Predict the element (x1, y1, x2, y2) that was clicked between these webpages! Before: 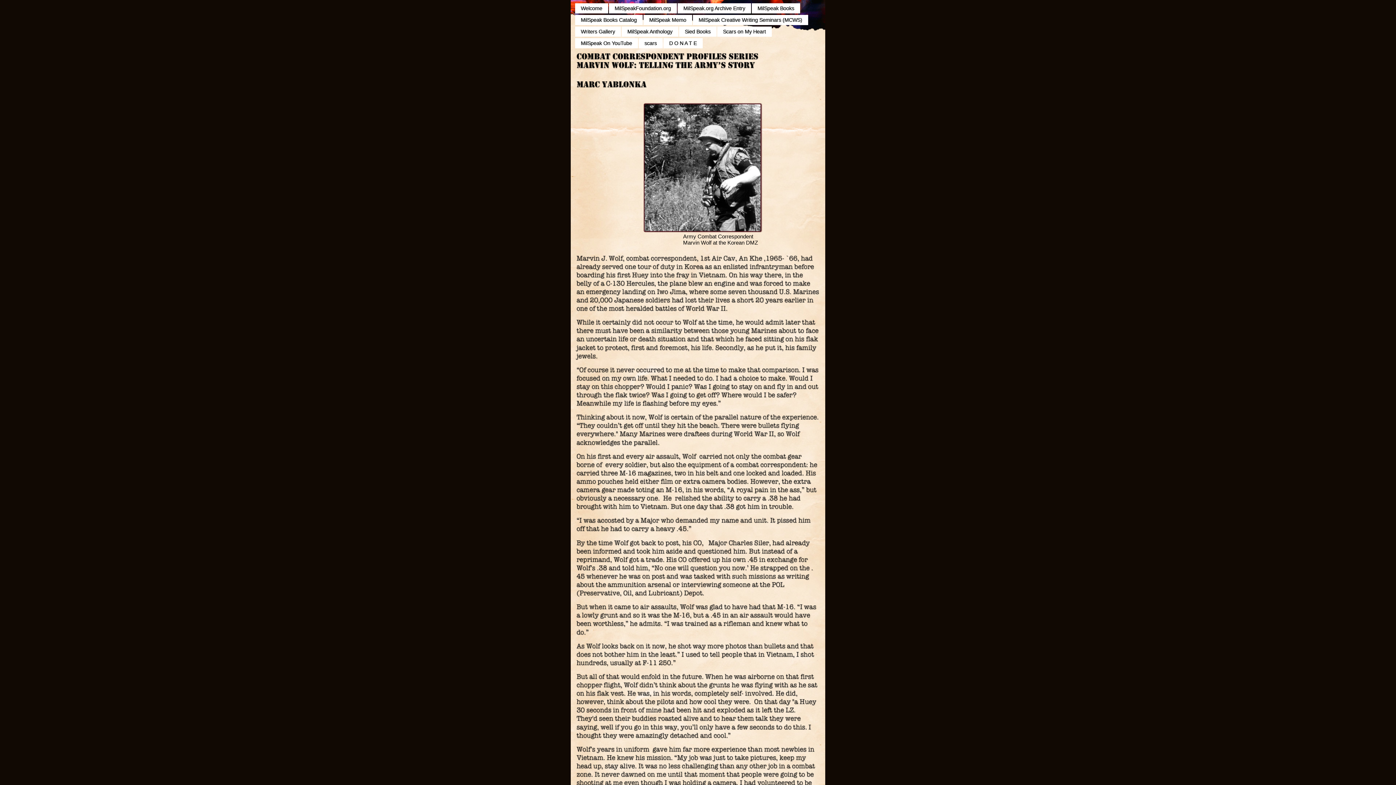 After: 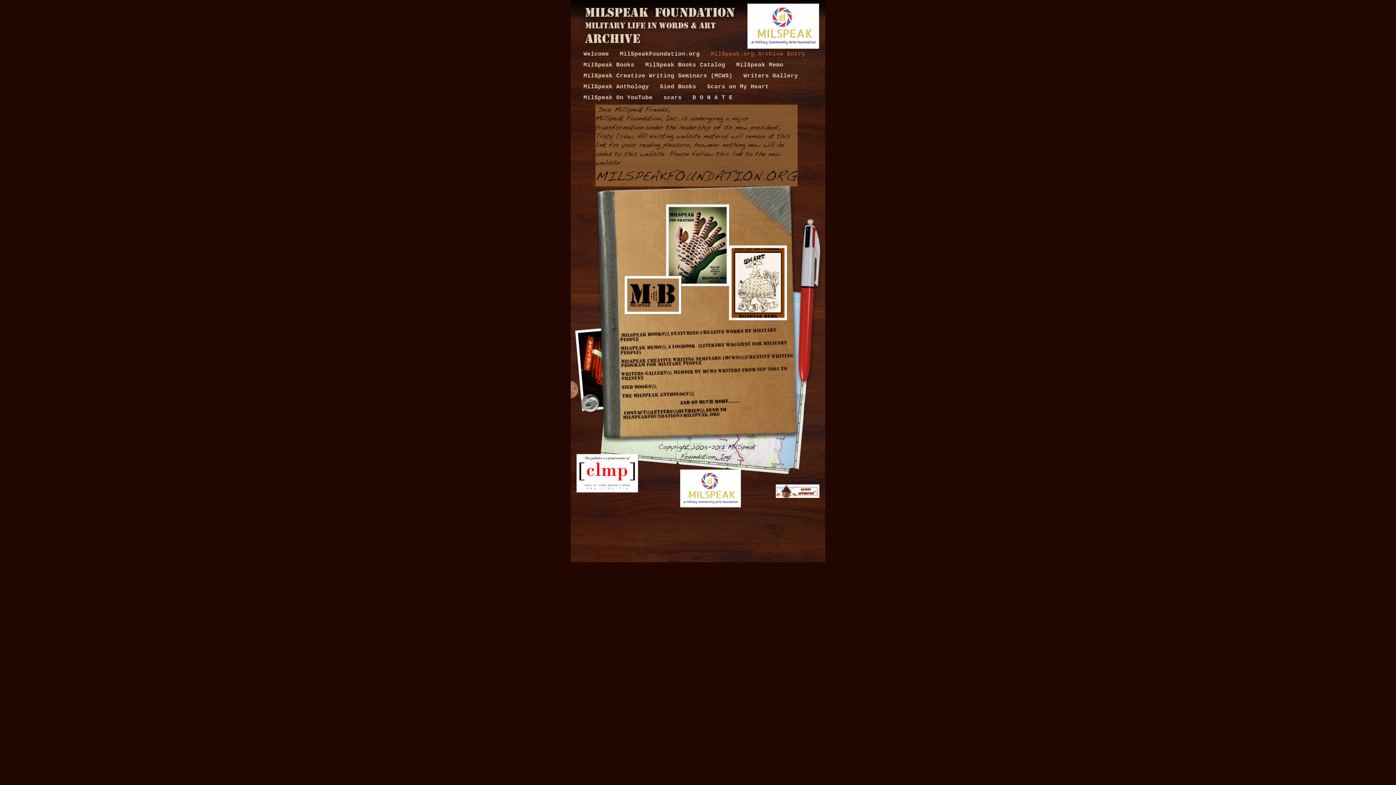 Action: bbox: (683, 5, 745, 11) label: MilSpeak.org Archive Entry